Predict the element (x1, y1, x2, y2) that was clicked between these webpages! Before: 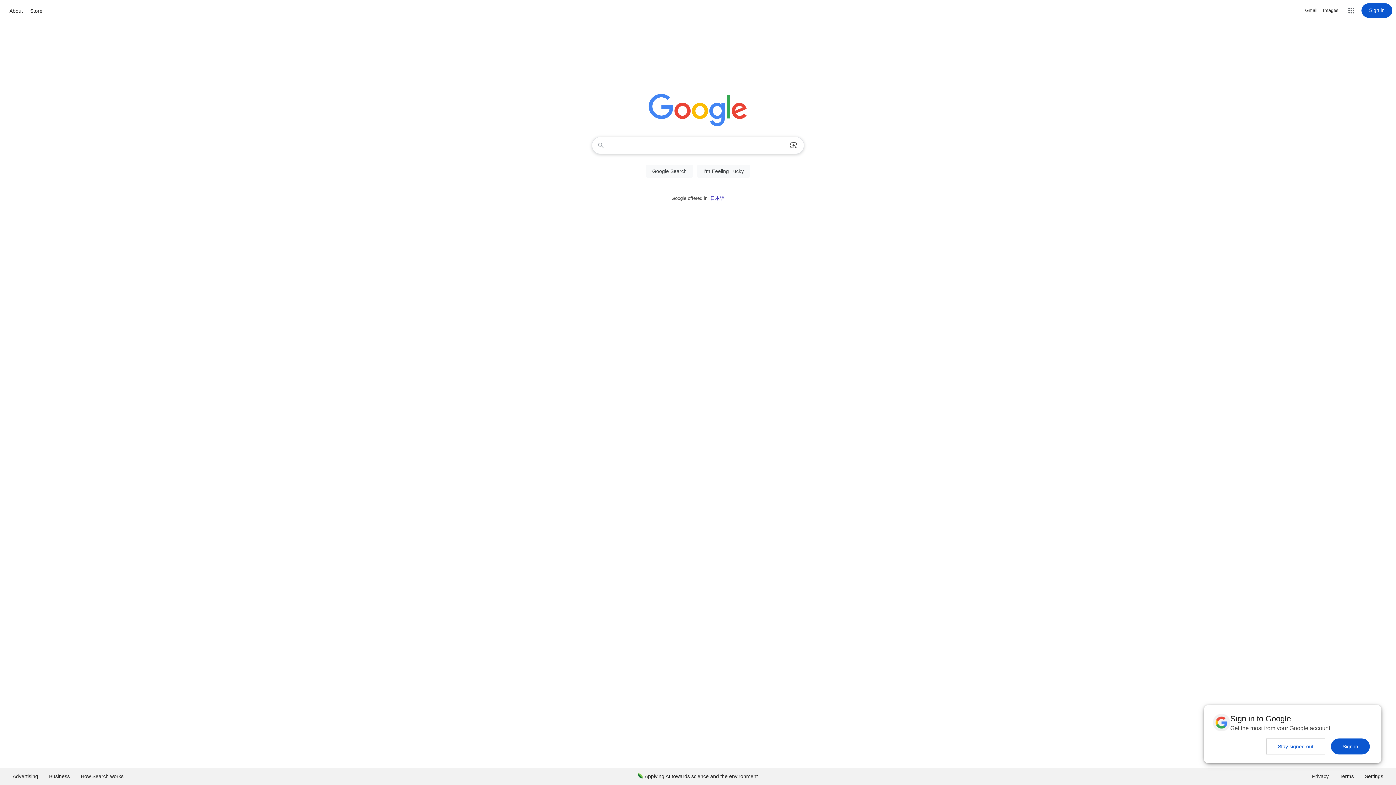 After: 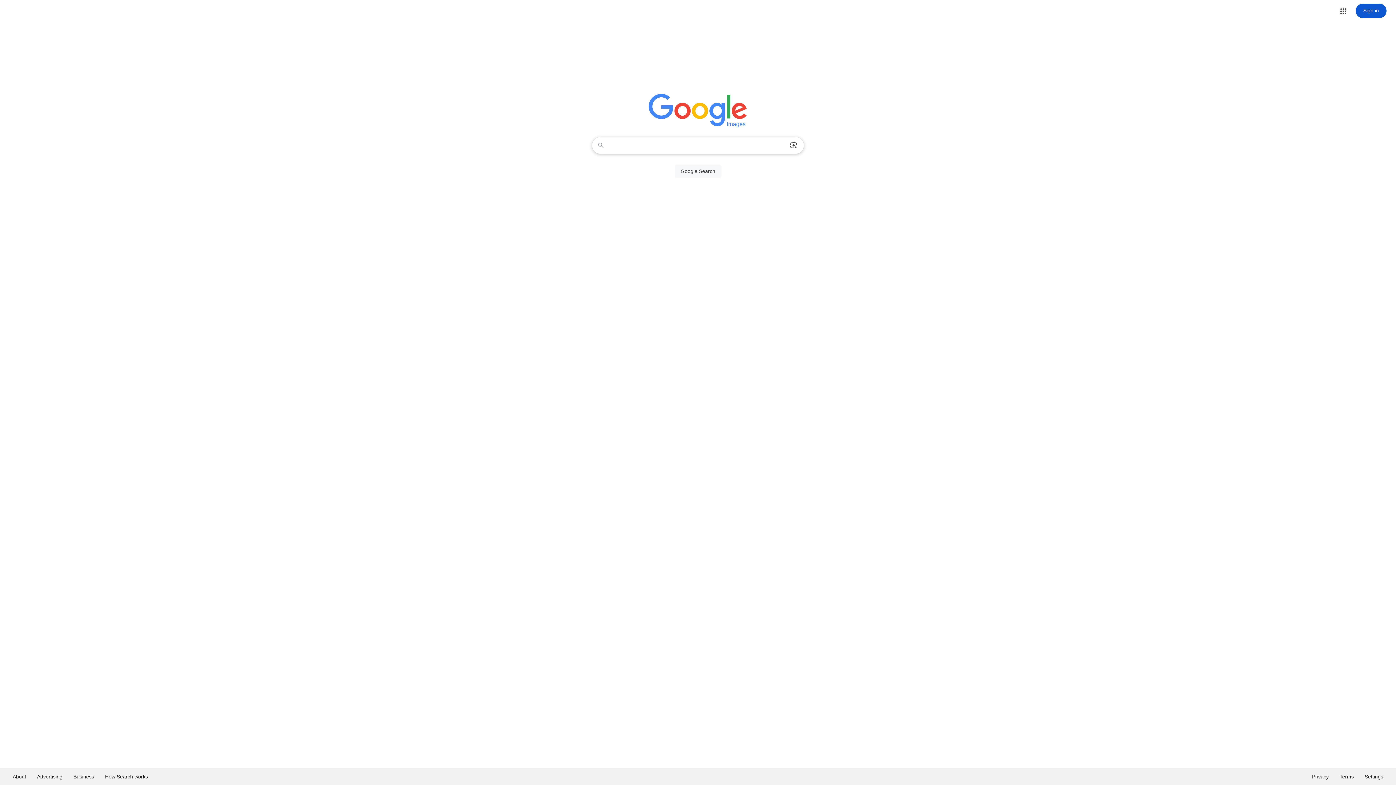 Action: bbox: (1323, 6, 1338, 14) label: Search for Images 